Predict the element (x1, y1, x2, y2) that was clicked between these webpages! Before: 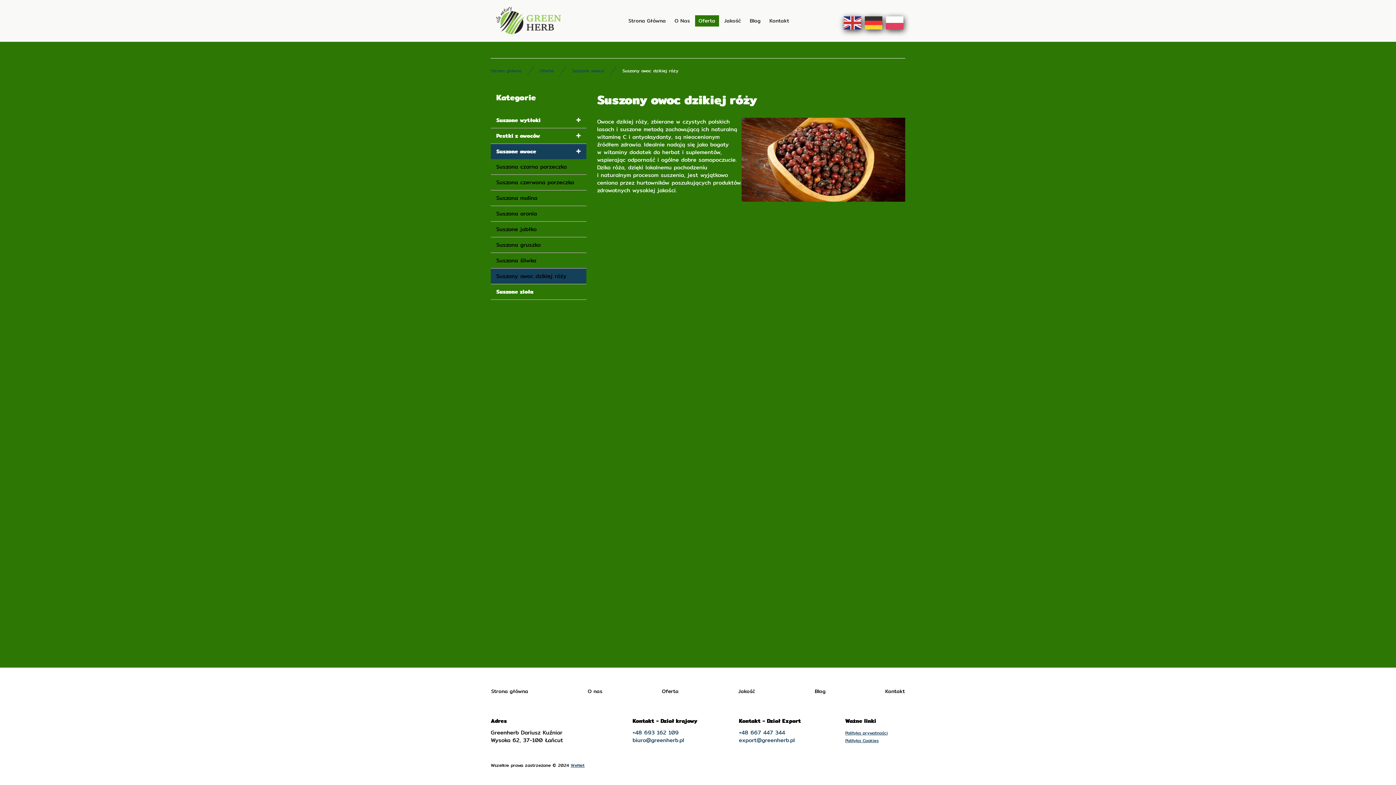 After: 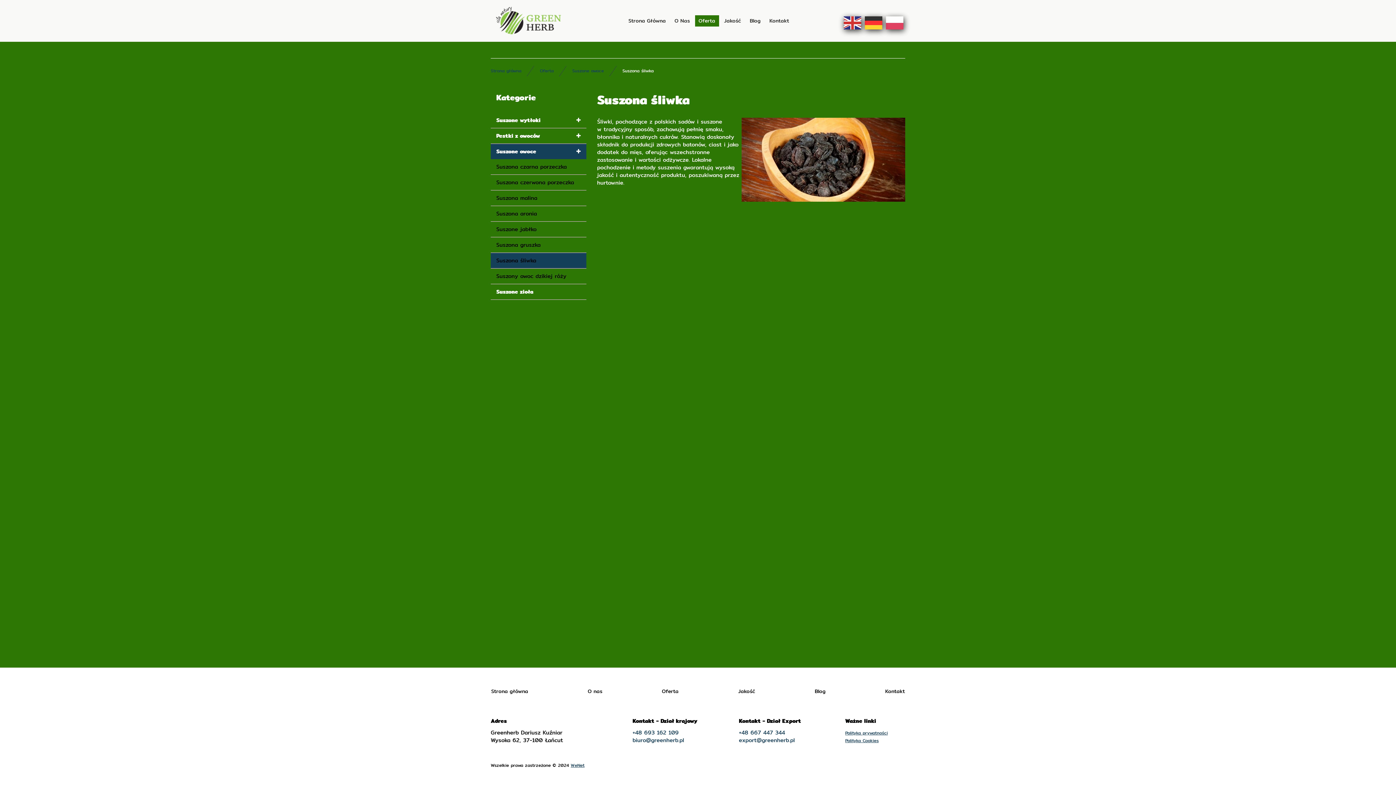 Action: bbox: (490, 253, 586, 268) label: Suszona śliwka